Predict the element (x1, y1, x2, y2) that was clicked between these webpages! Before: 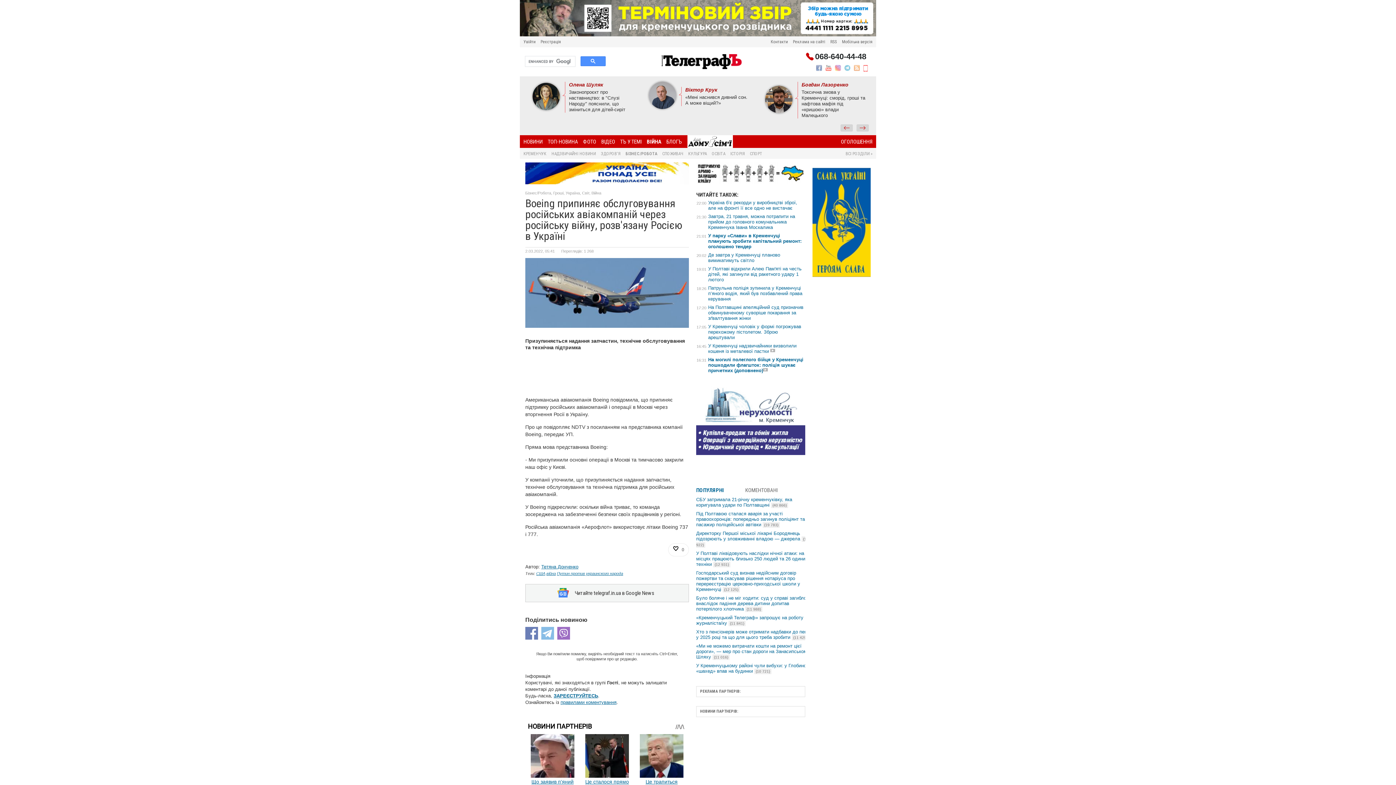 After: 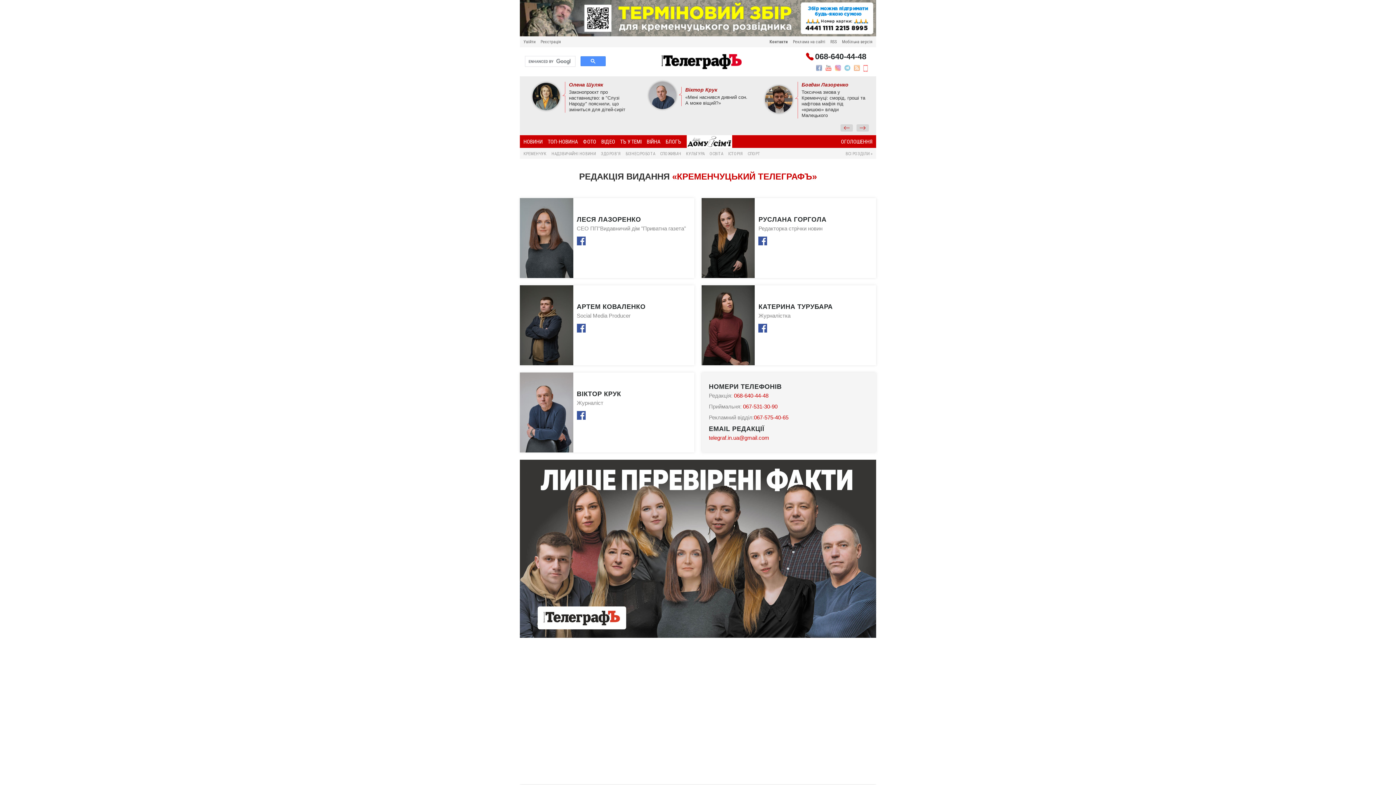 Action: bbox: (770, 39, 788, 44) label: Контакти